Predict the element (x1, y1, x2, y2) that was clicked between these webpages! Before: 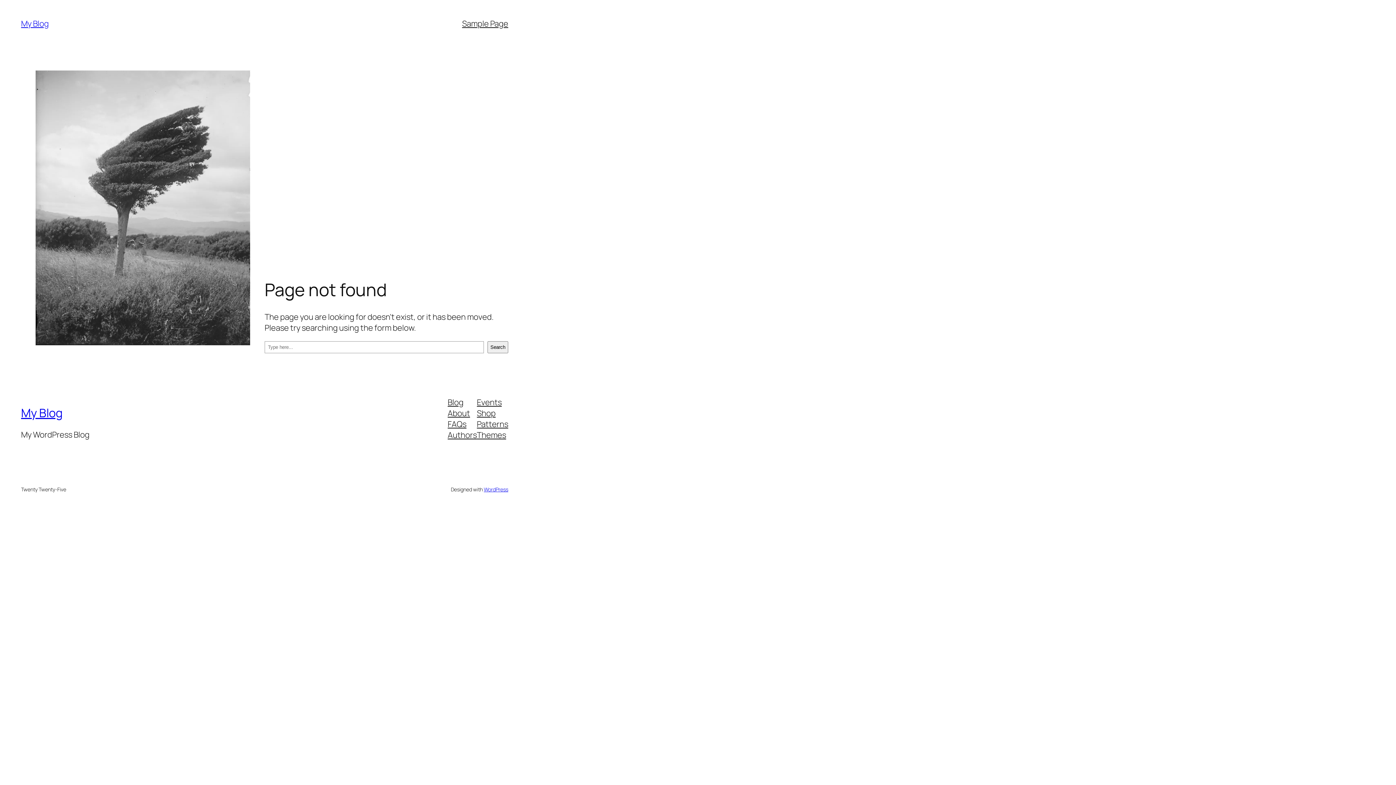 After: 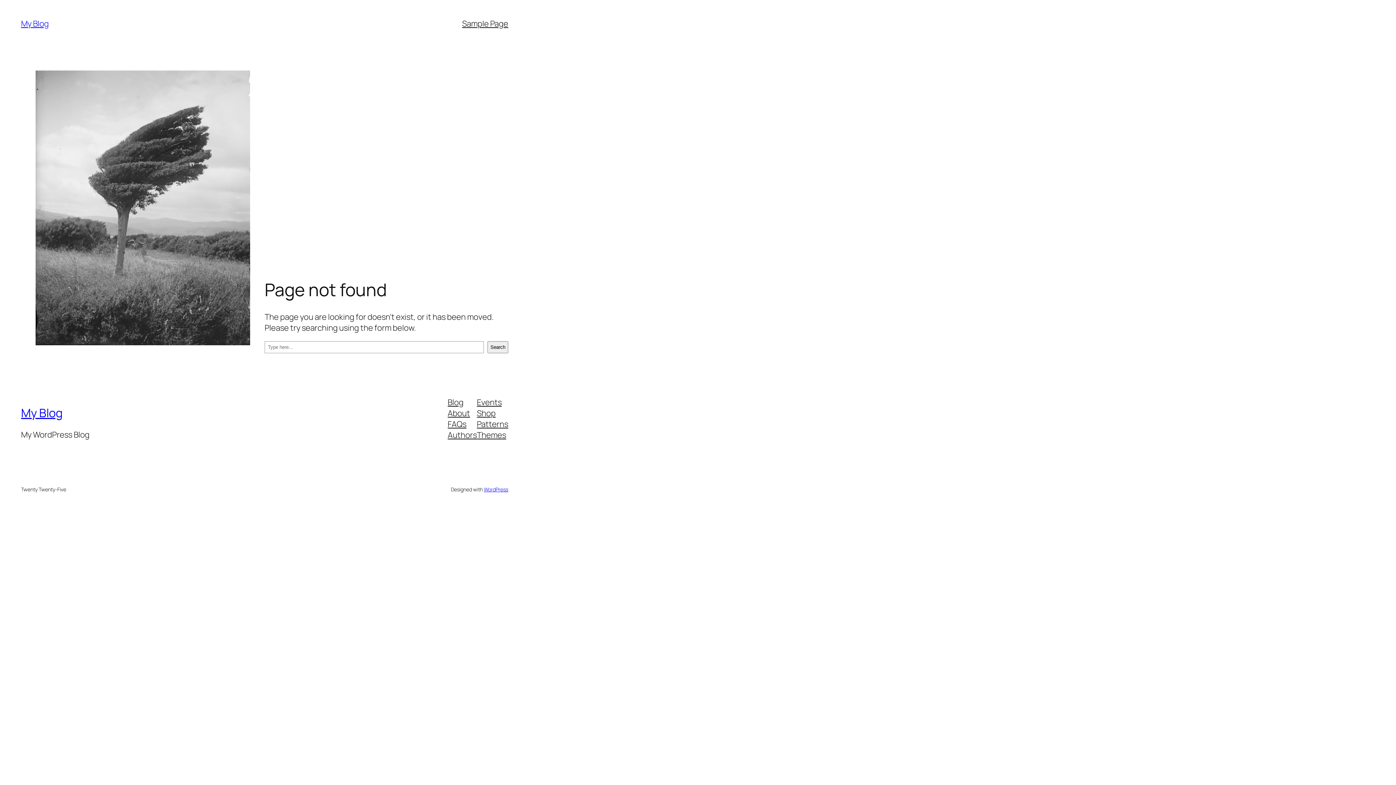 Action: label: Themes bbox: (477, 429, 506, 440)